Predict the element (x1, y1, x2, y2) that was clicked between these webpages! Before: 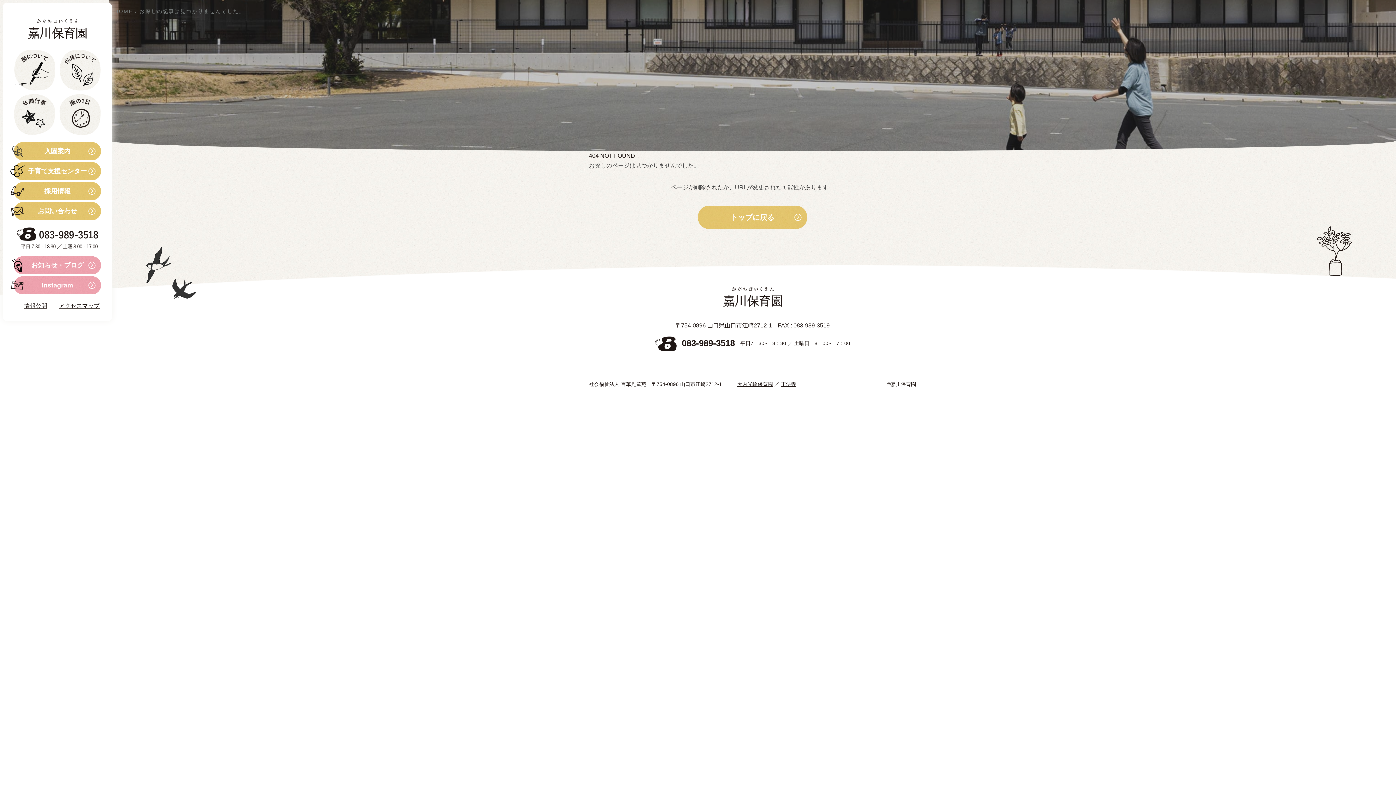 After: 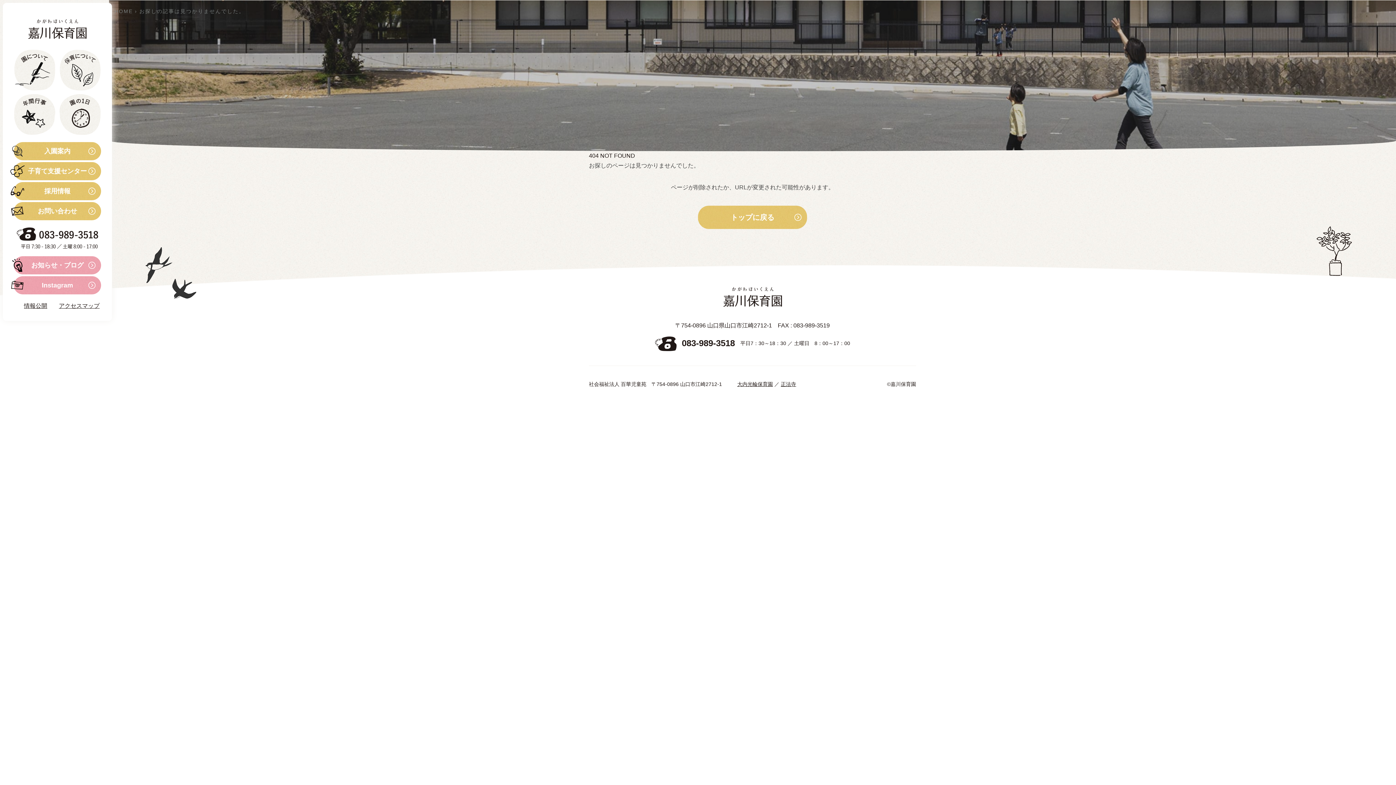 Action: bbox: (655, 336, 735, 351) label: 083-989-3518